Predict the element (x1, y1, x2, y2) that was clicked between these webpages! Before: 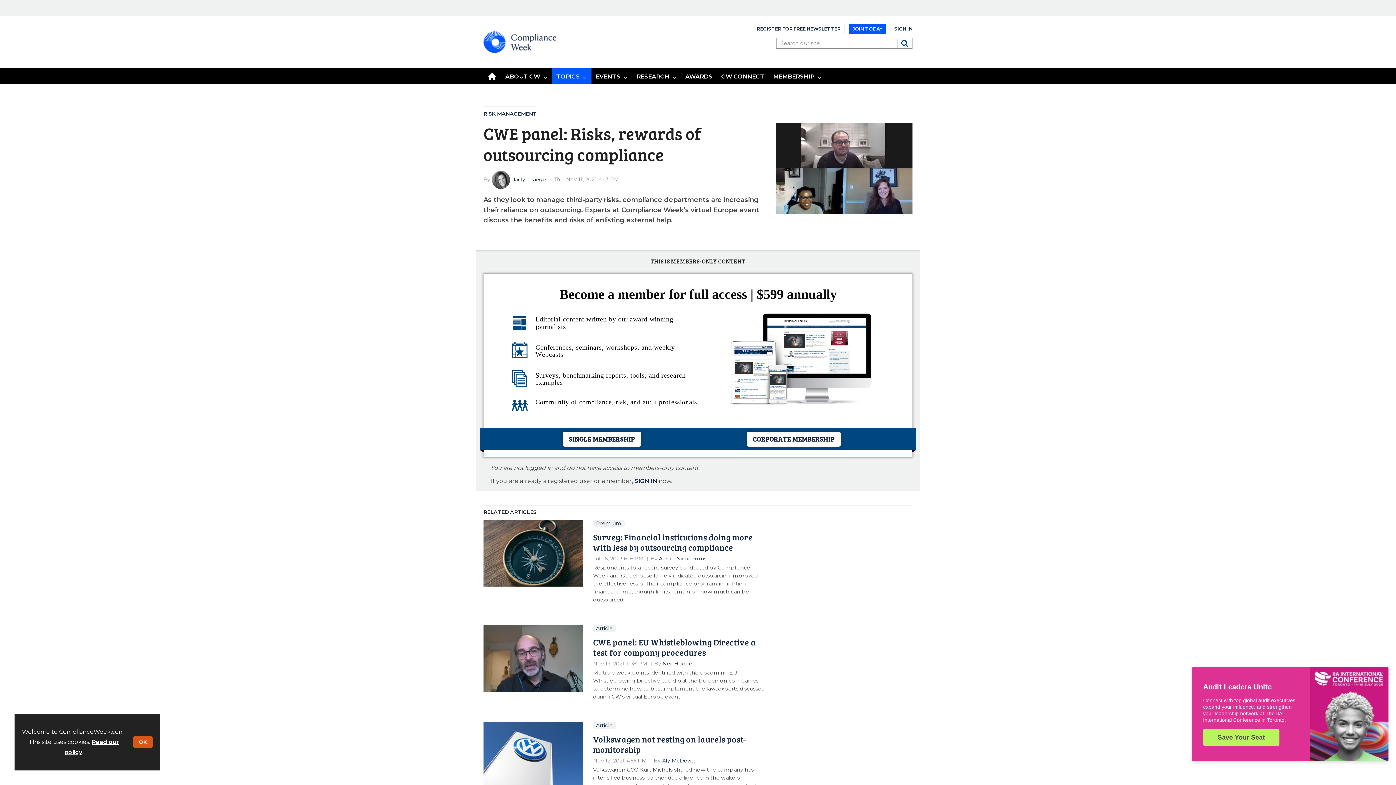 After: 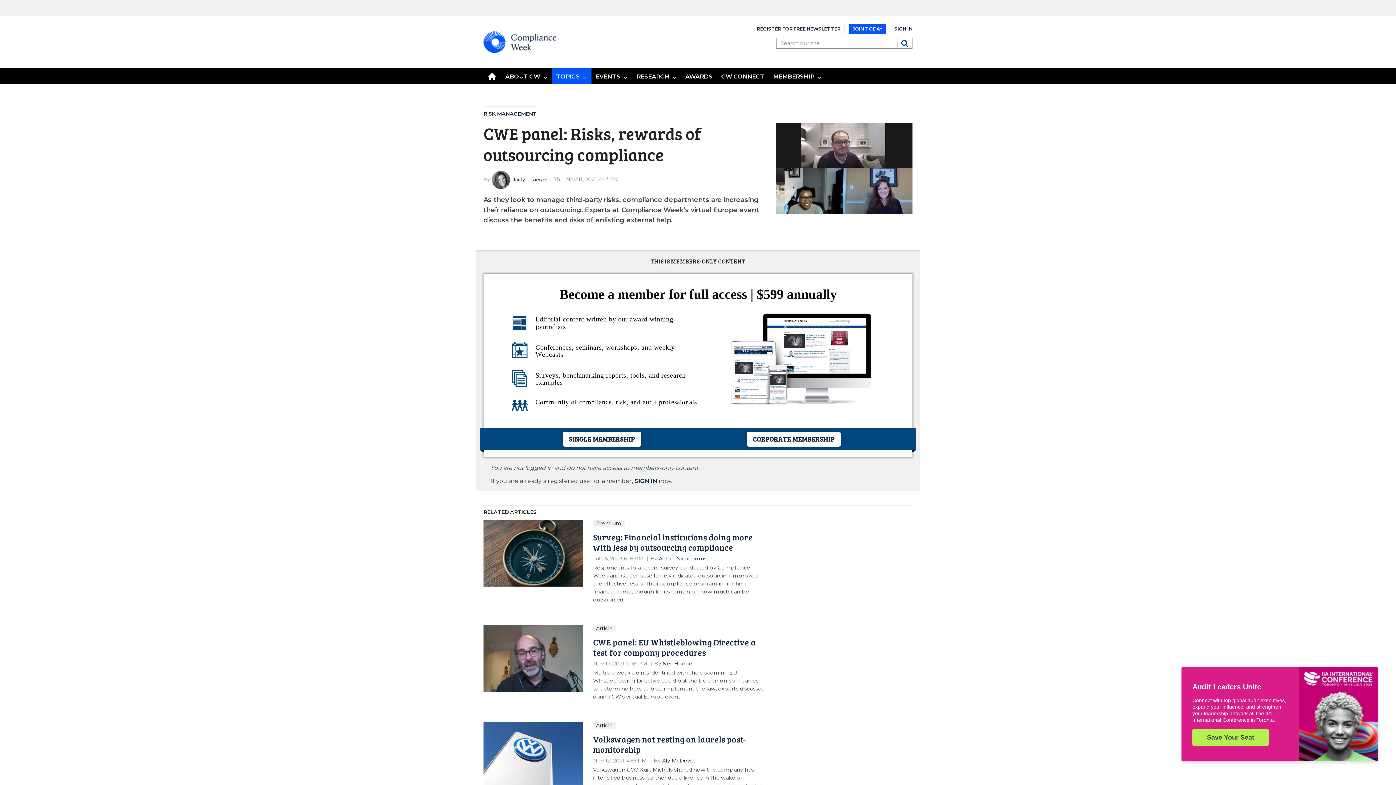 Action: bbox: (133, 736, 152, 748) label: OK